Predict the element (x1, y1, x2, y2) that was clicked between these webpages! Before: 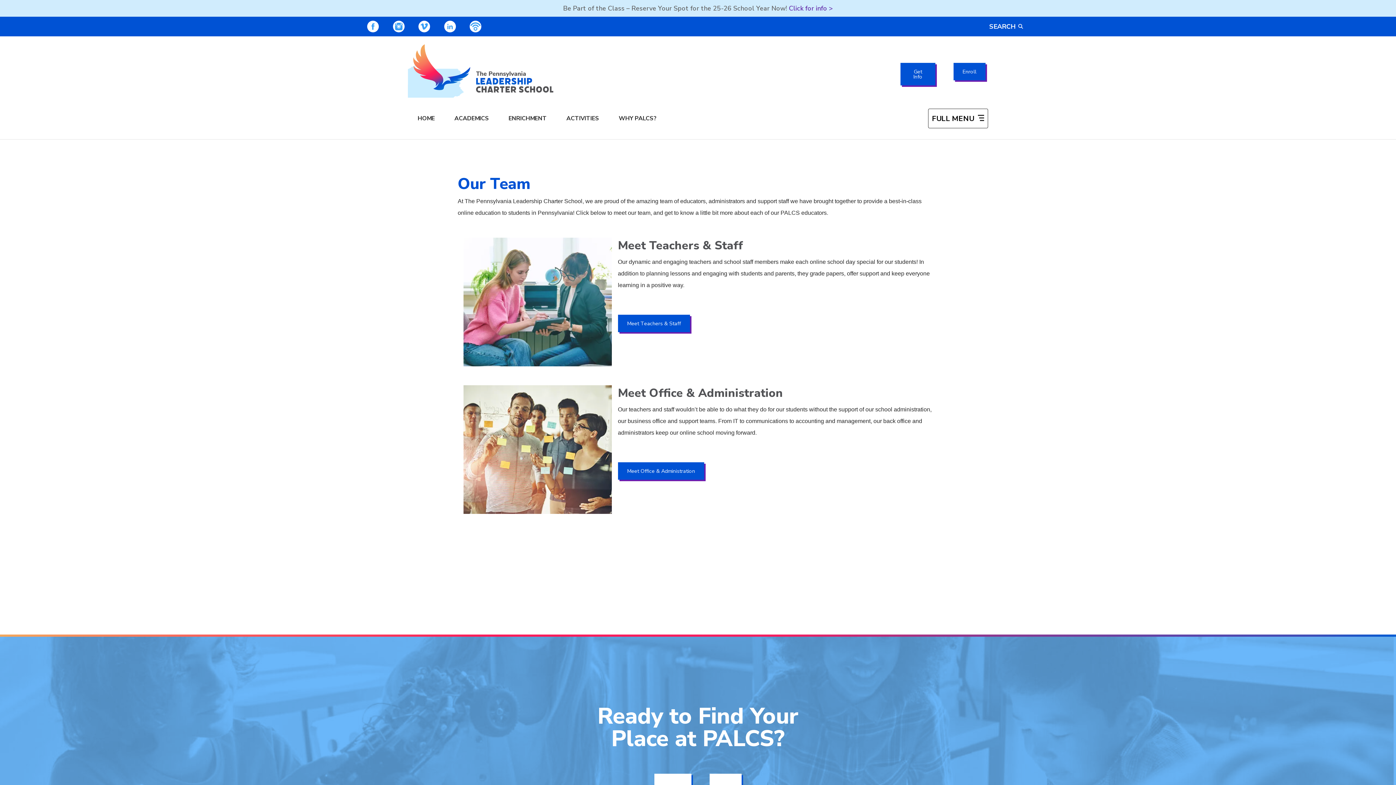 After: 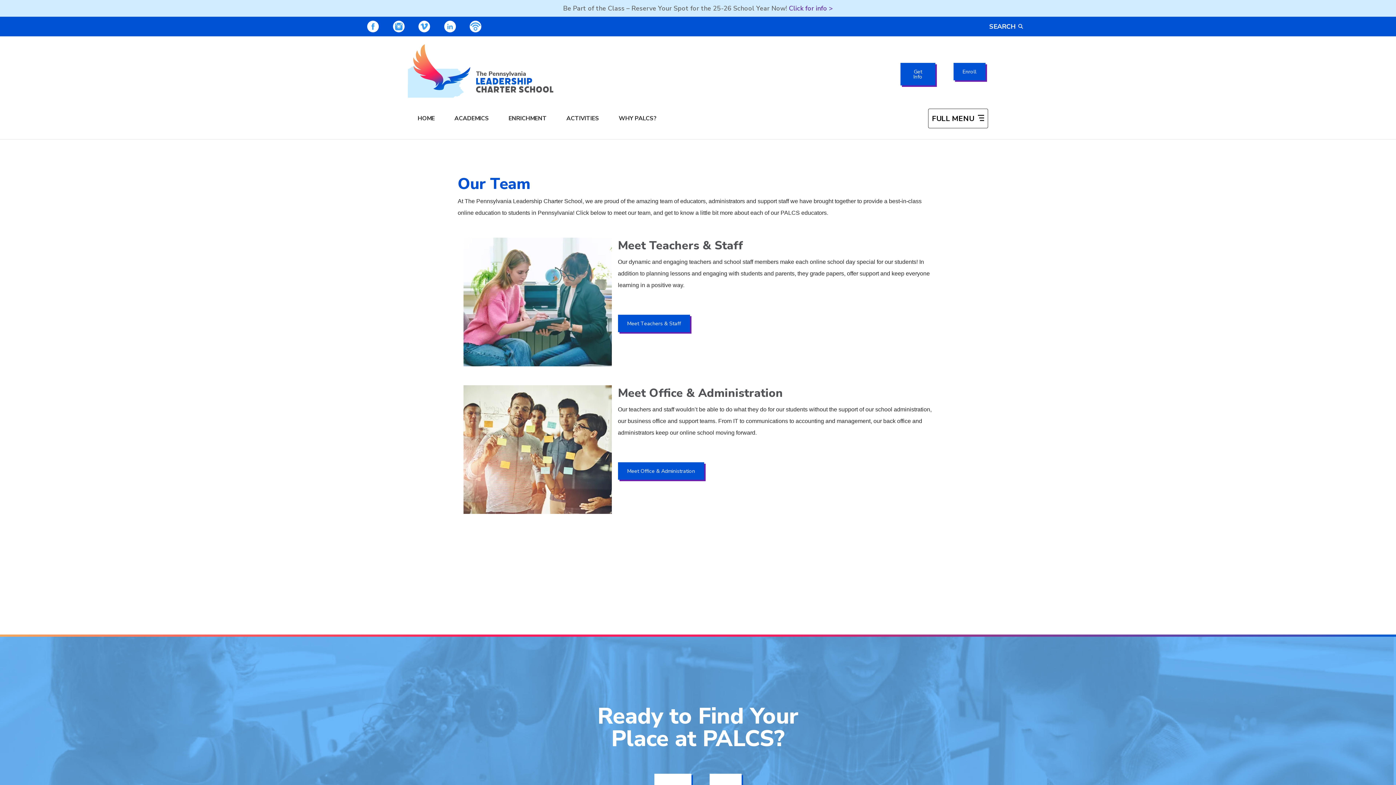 Action: label: PALCS – INSTAGRAM bbox: (392, 20, 404, 32)